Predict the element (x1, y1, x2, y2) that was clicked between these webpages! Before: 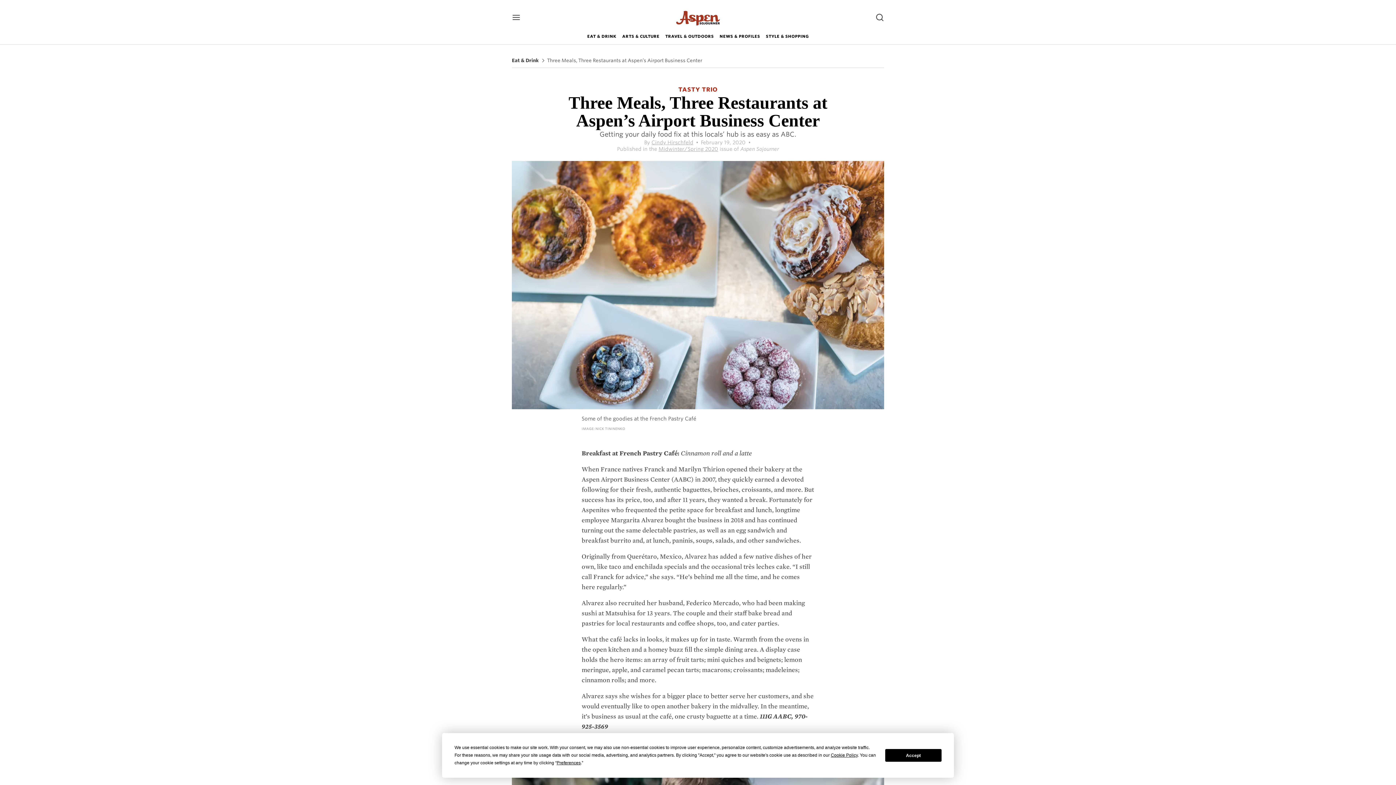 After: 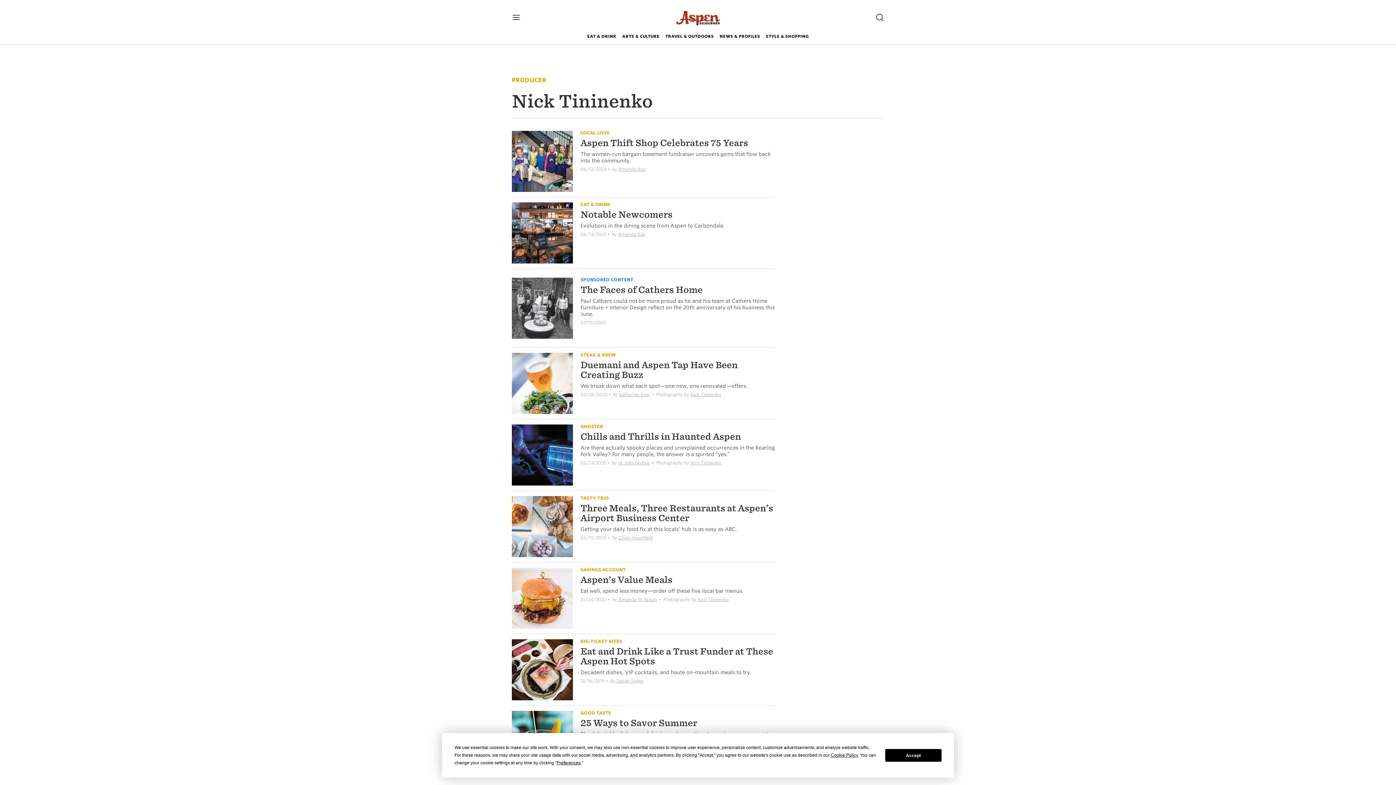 Action: label: NICK TININENKO bbox: (595, 426, 625, 430)